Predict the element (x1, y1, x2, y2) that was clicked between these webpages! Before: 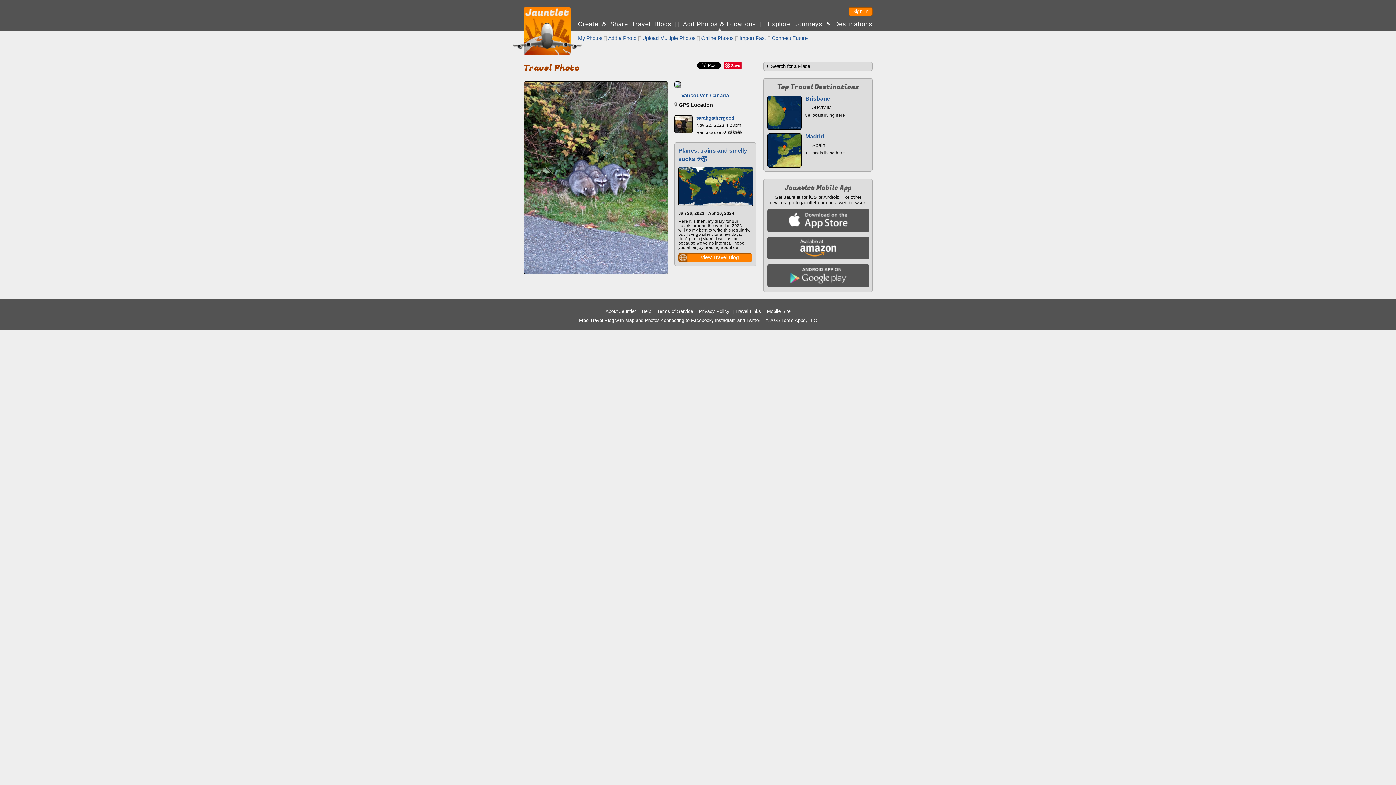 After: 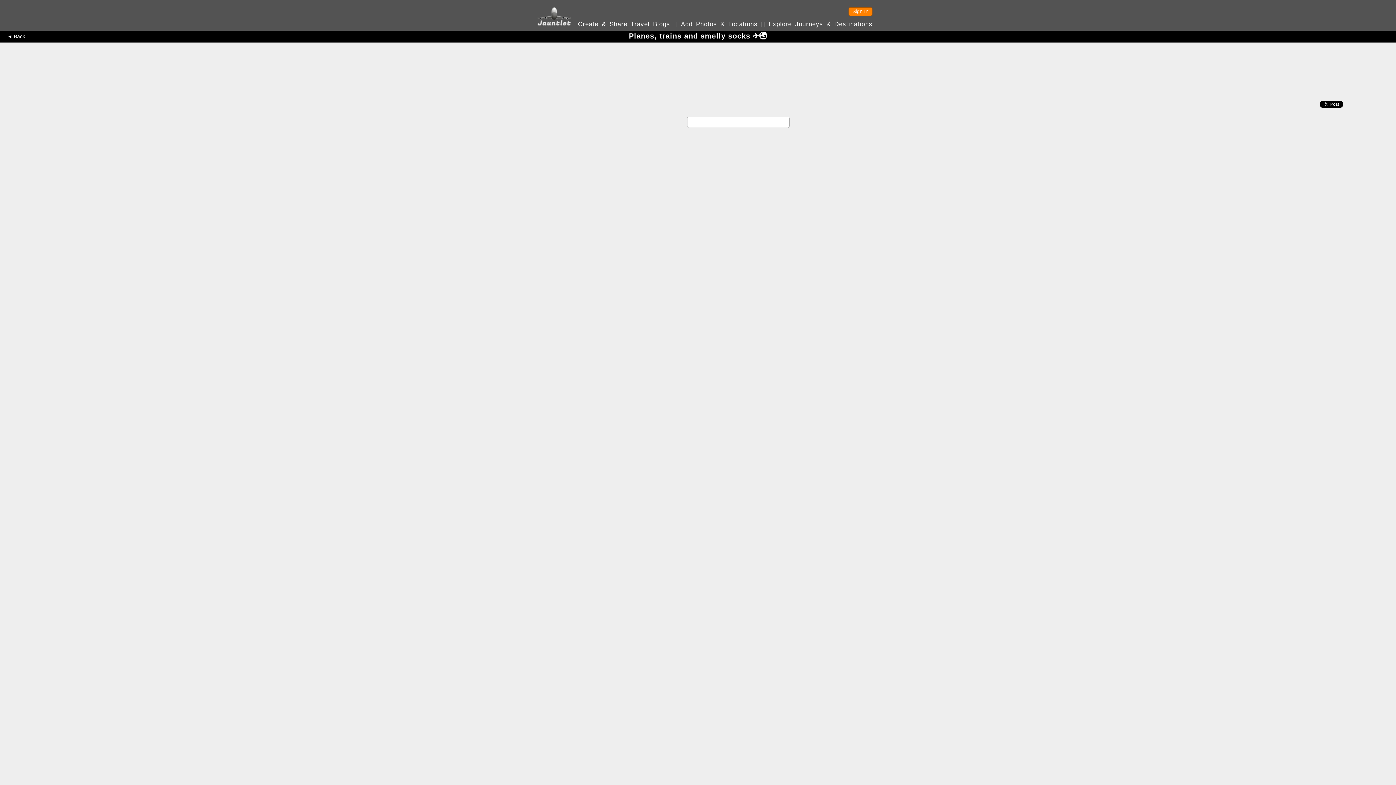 Action: label: View Travel Blog bbox: (678, 253, 752, 262)